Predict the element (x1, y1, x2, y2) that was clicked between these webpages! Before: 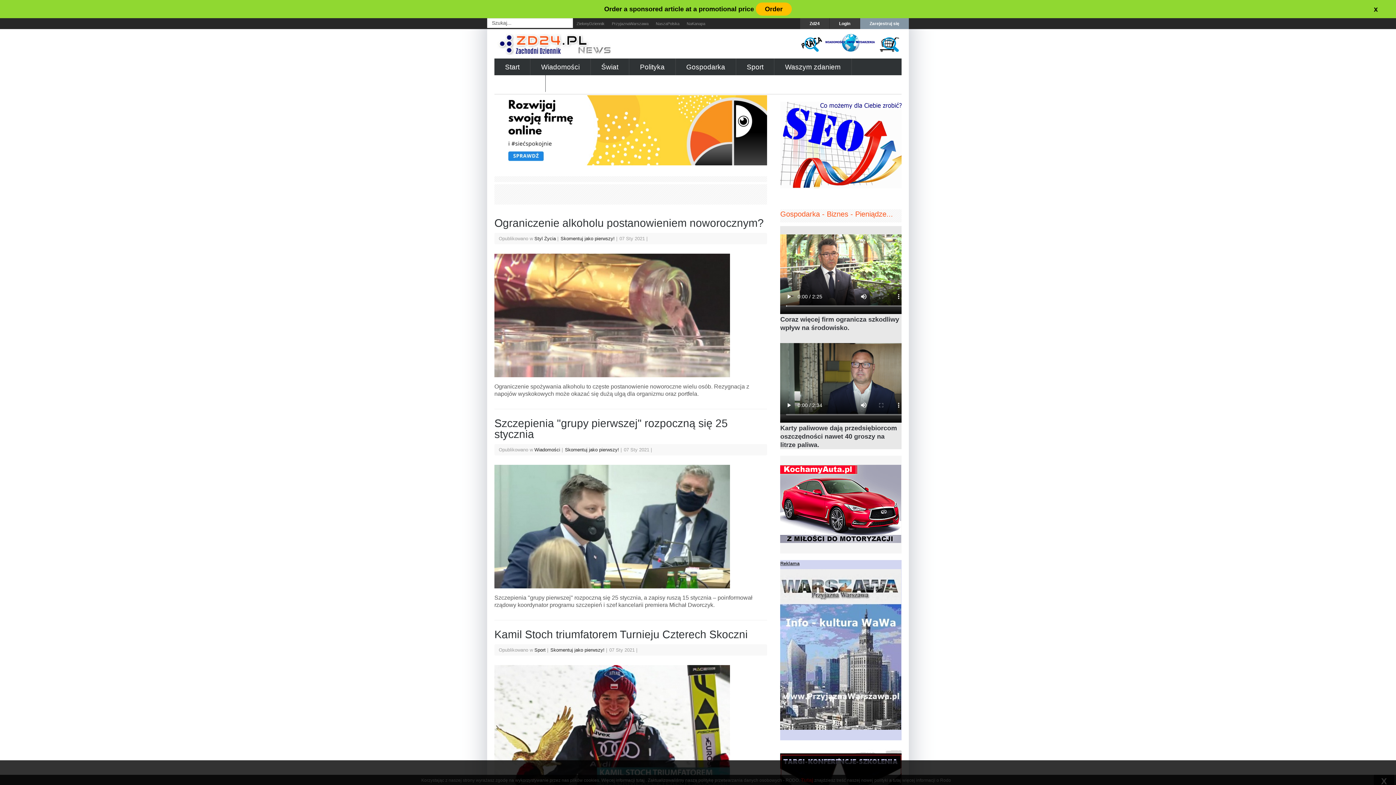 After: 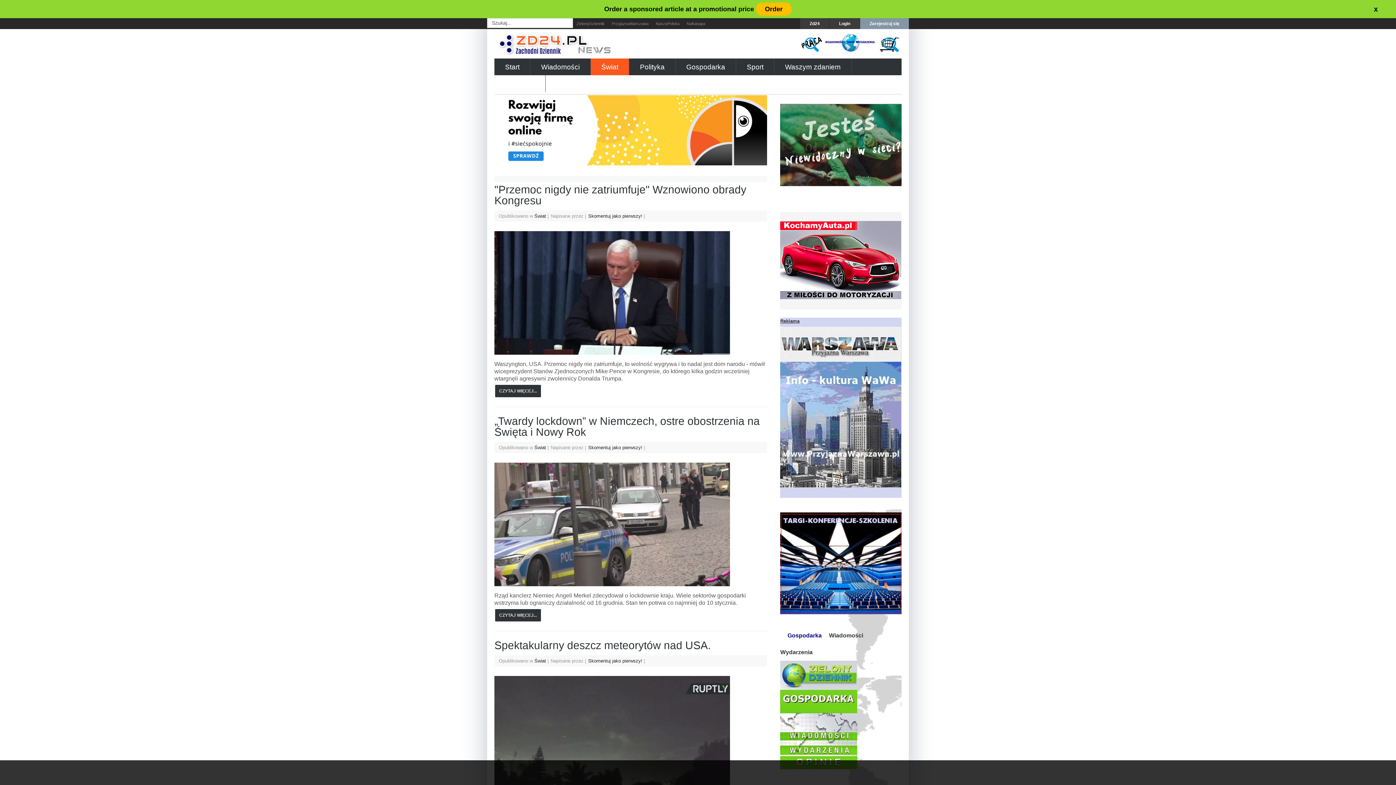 Action: bbox: (590, 58, 629, 75) label: Świat